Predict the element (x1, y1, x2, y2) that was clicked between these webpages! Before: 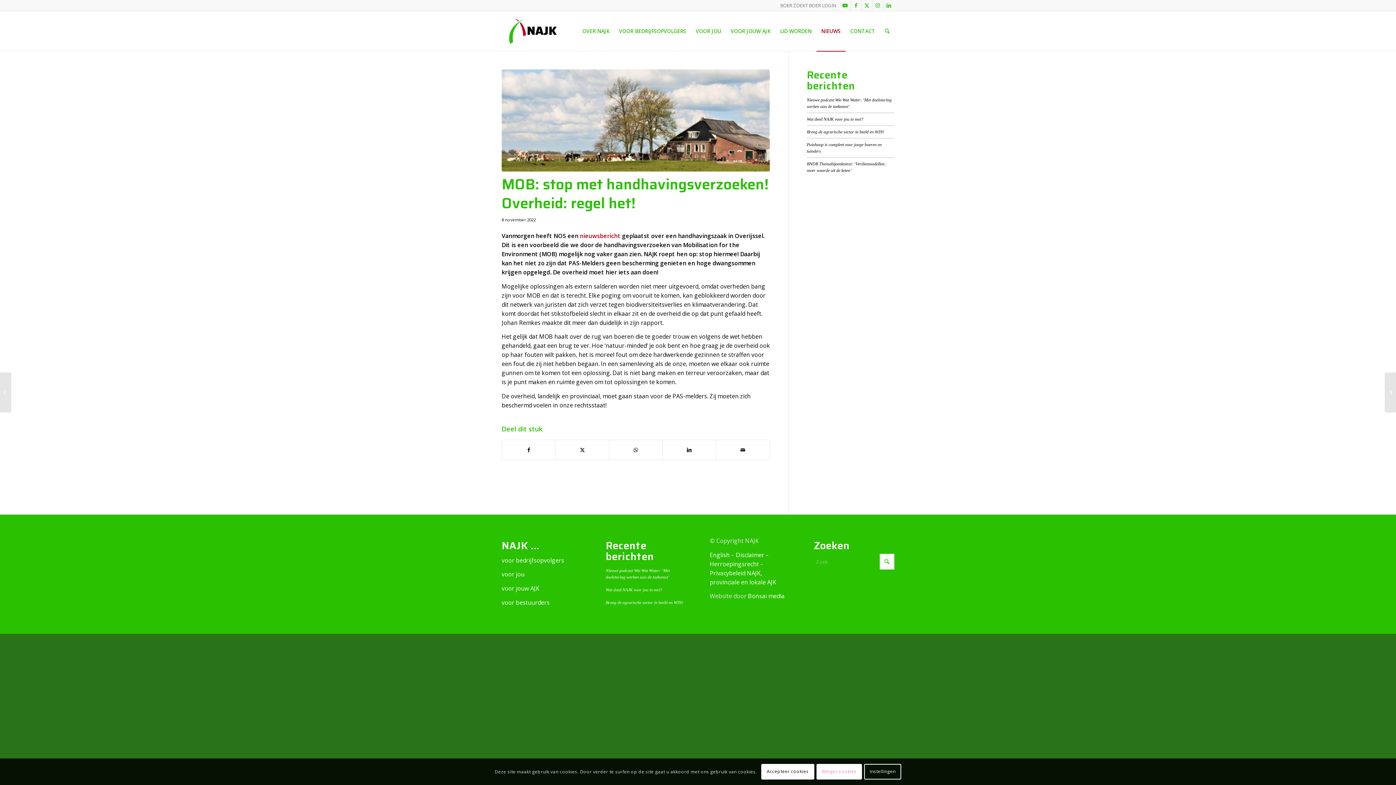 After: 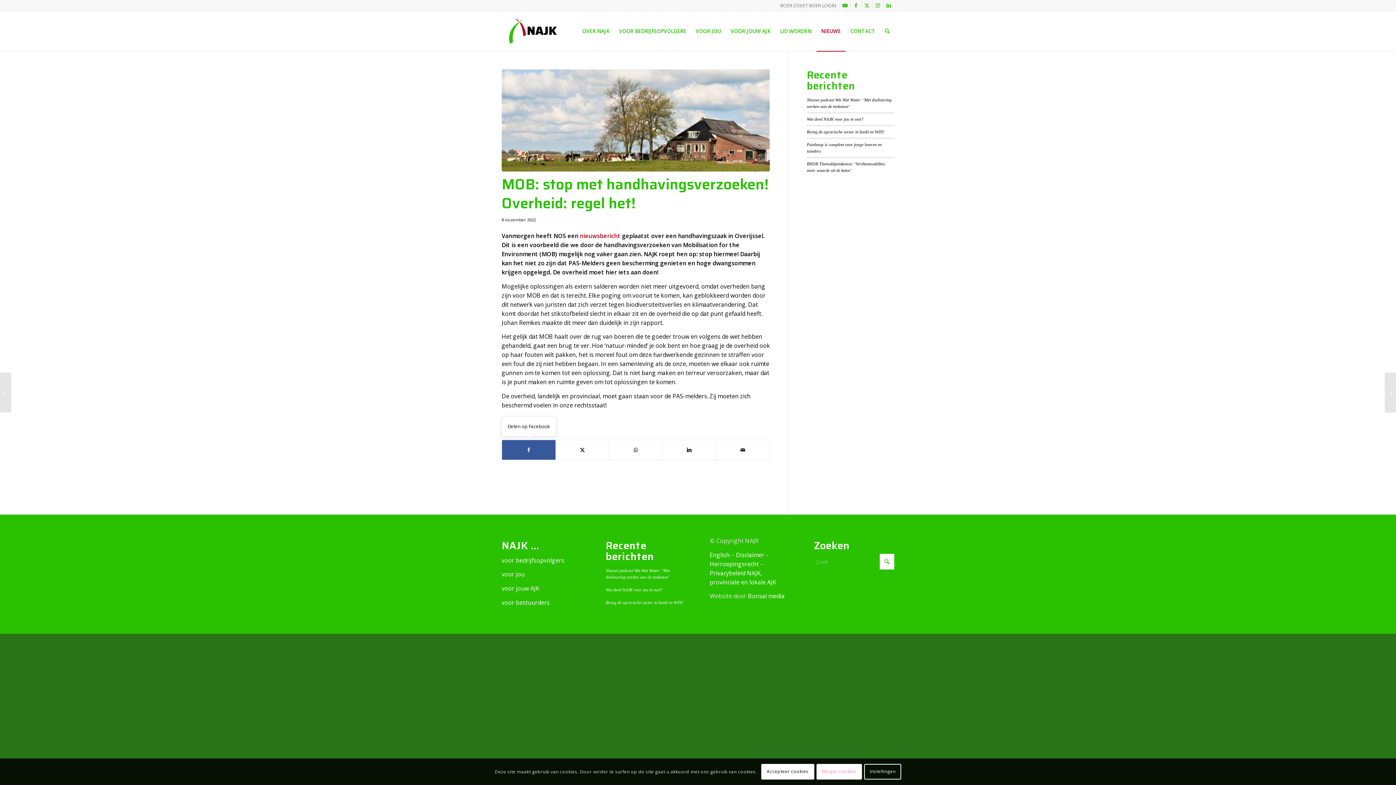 Action: bbox: (502, 440, 555, 460) label: Delen op Facebook